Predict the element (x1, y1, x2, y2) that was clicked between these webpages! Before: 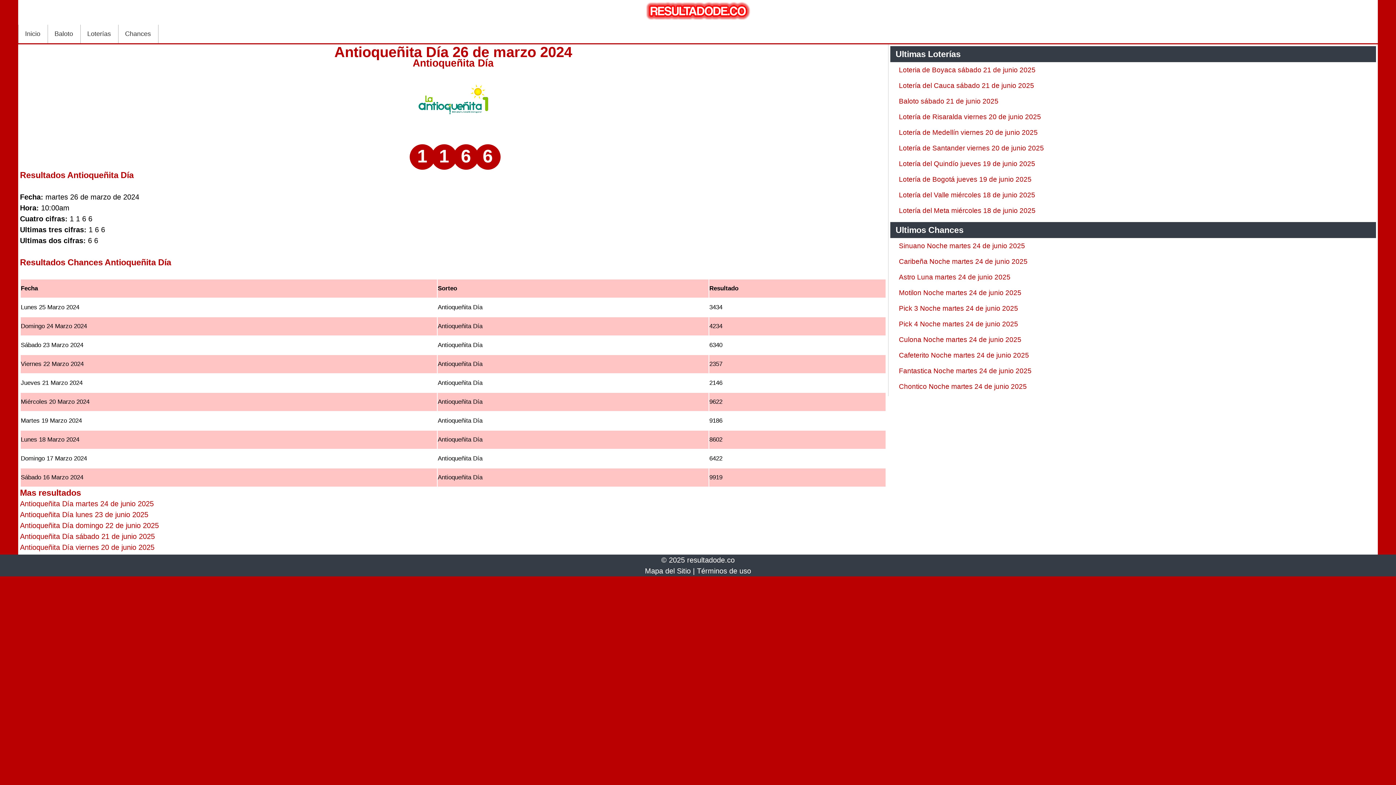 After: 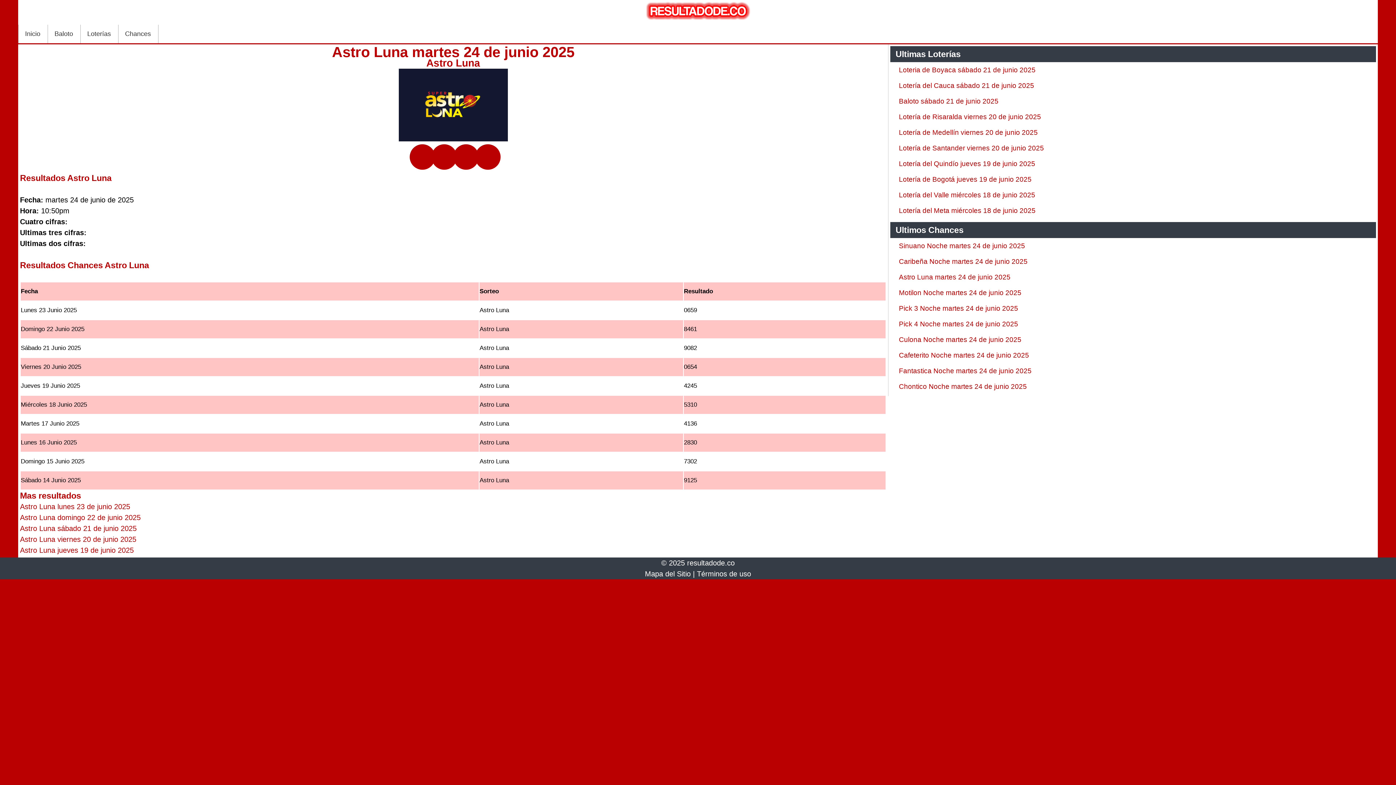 Action: label: Astro Luna martes 24 de junio 2025 bbox: (899, 273, 1010, 281)